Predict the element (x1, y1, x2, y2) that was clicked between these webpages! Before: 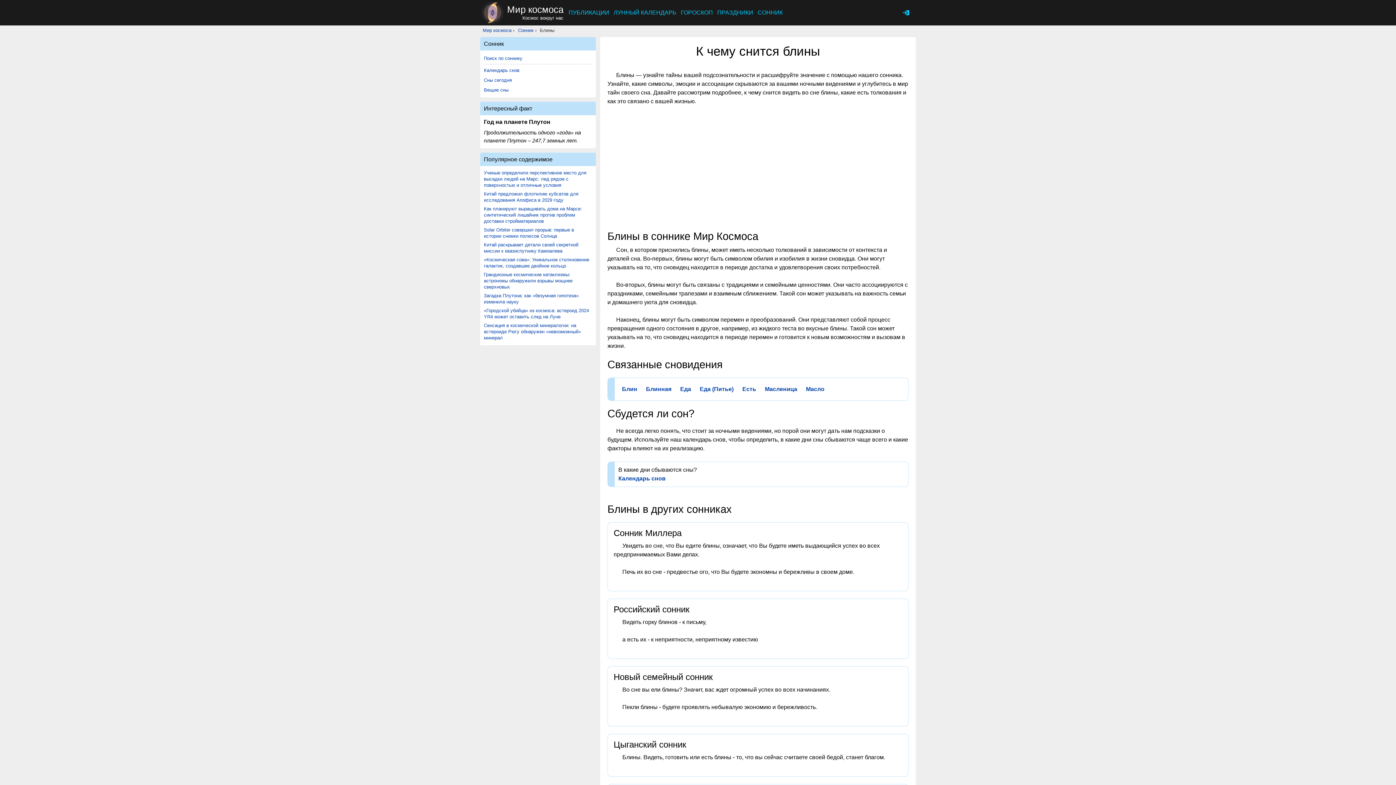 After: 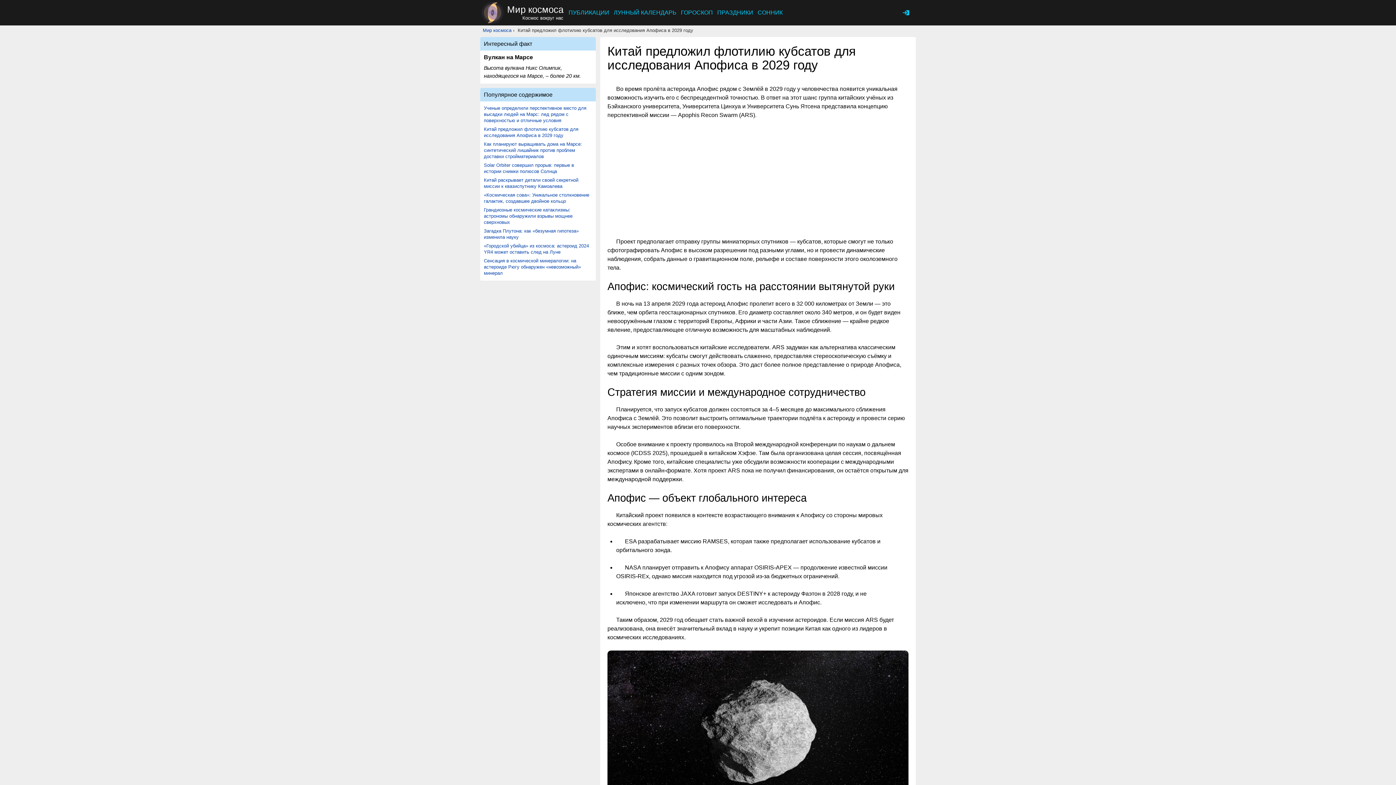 Action: bbox: (484, 190, 592, 203) label: Китай предложил флотилию кубсатов для исследования Апофиса в 2029 году